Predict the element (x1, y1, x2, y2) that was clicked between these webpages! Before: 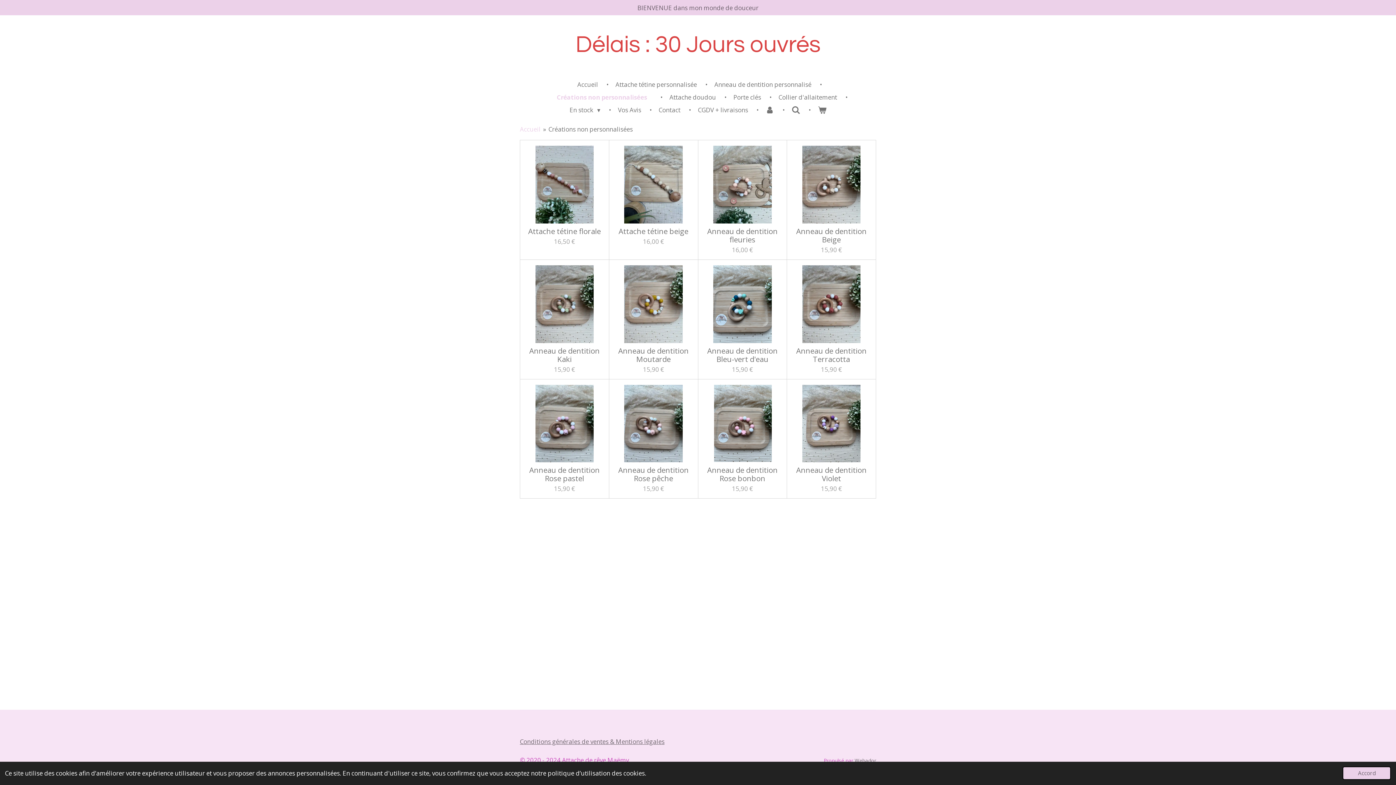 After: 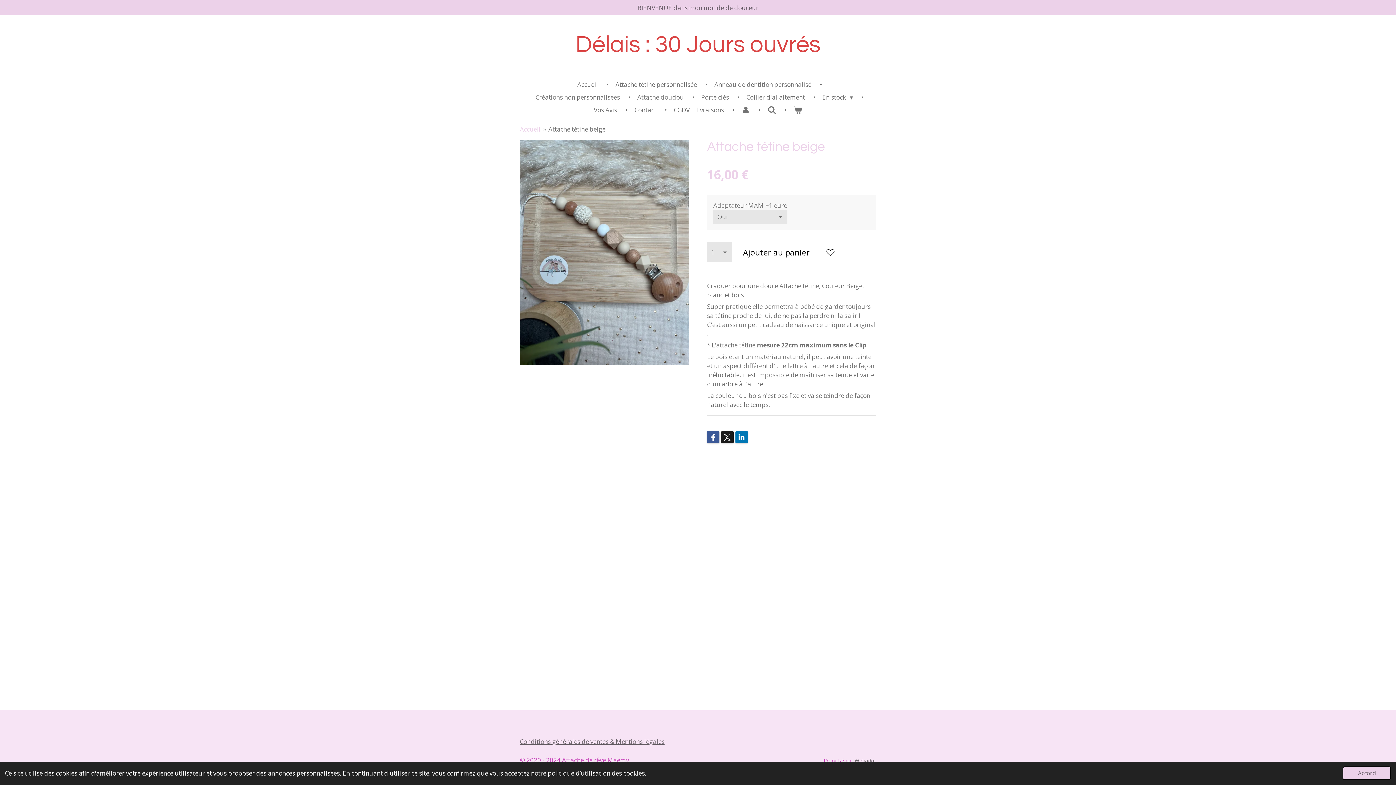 Action: bbox: (614, 145, 692, 223)